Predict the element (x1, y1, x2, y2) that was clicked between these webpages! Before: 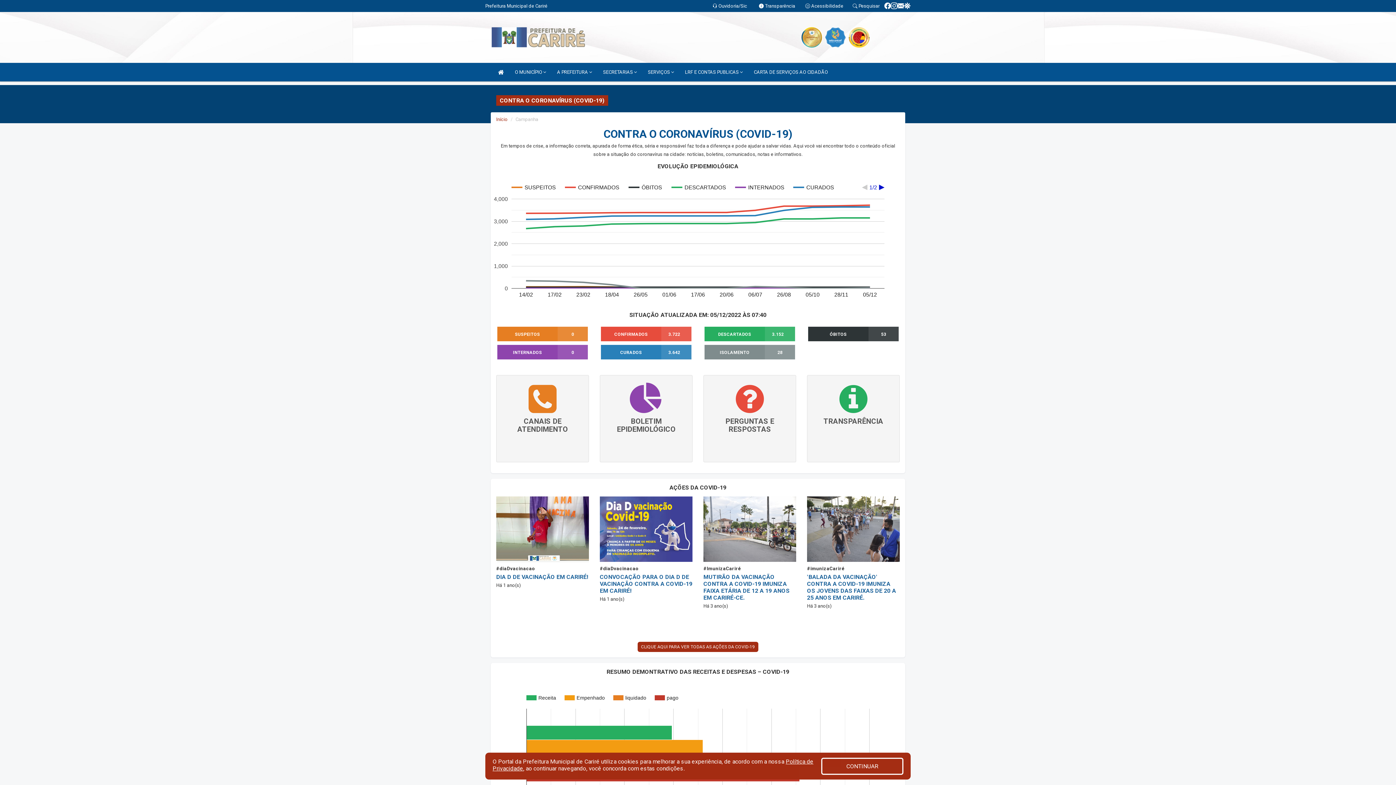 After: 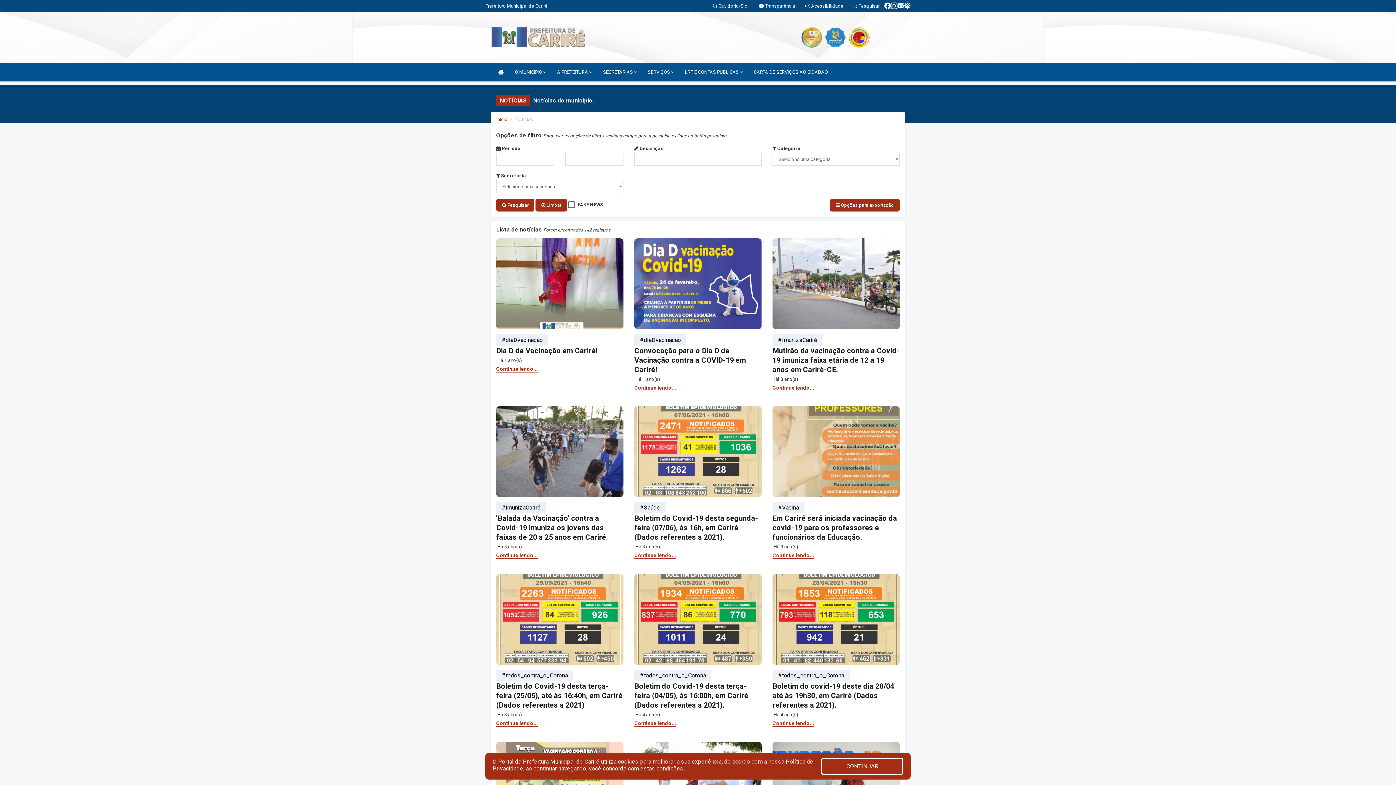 Action: bbox: (637, 642, 758, 652) label: CLIQUE AQUI PARA VER TODAS AS AÇÕES DA COVID-19